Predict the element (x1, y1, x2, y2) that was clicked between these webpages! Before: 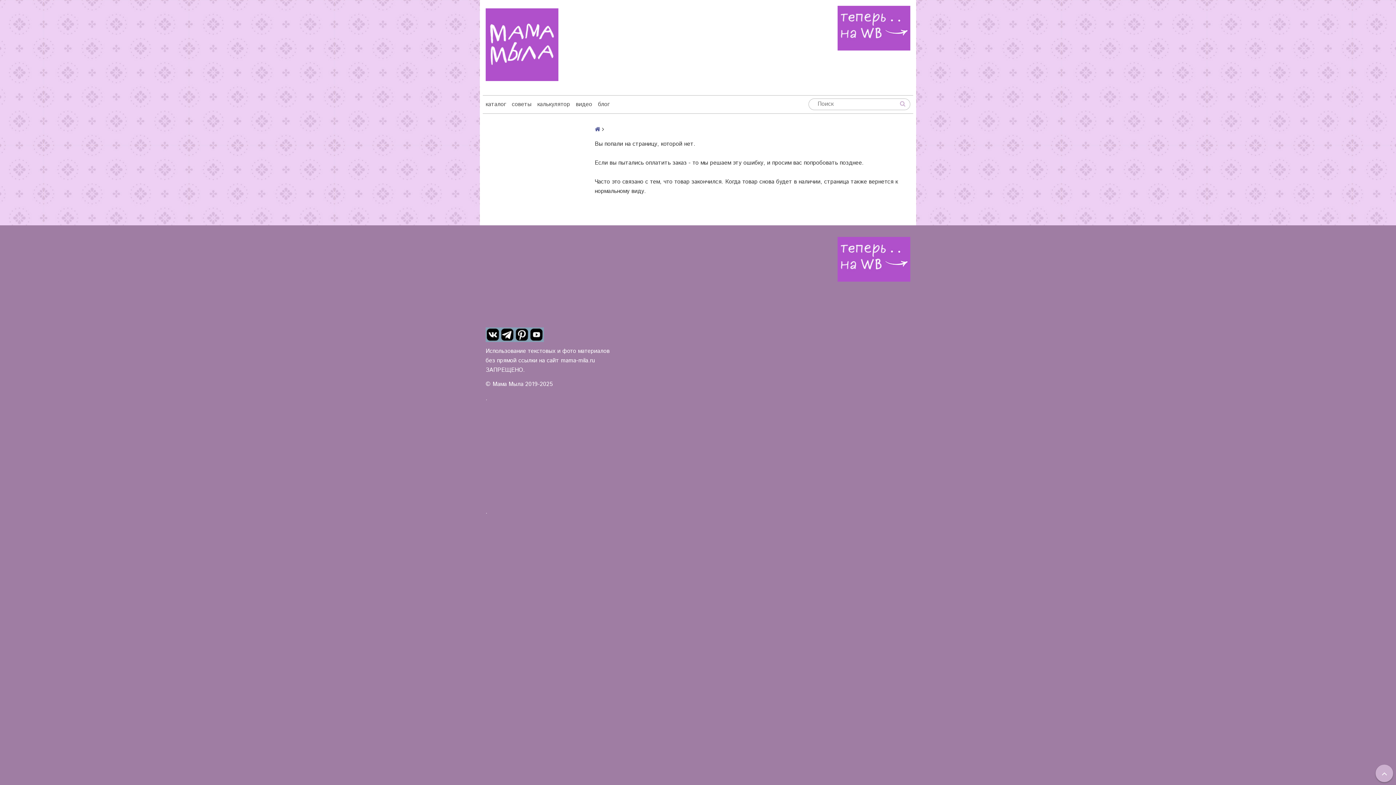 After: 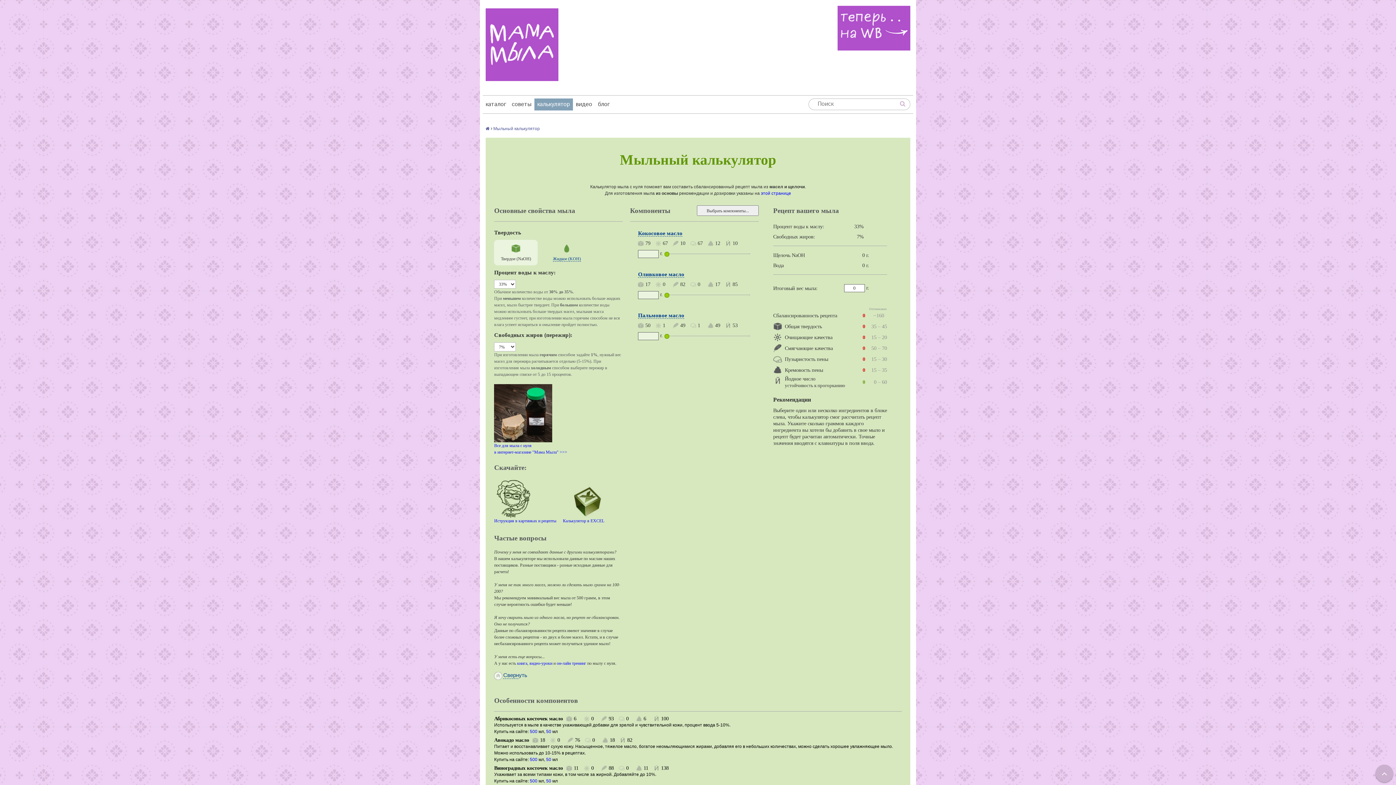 Action: bbox: (534, 98, 573, 110) label: калькулятор